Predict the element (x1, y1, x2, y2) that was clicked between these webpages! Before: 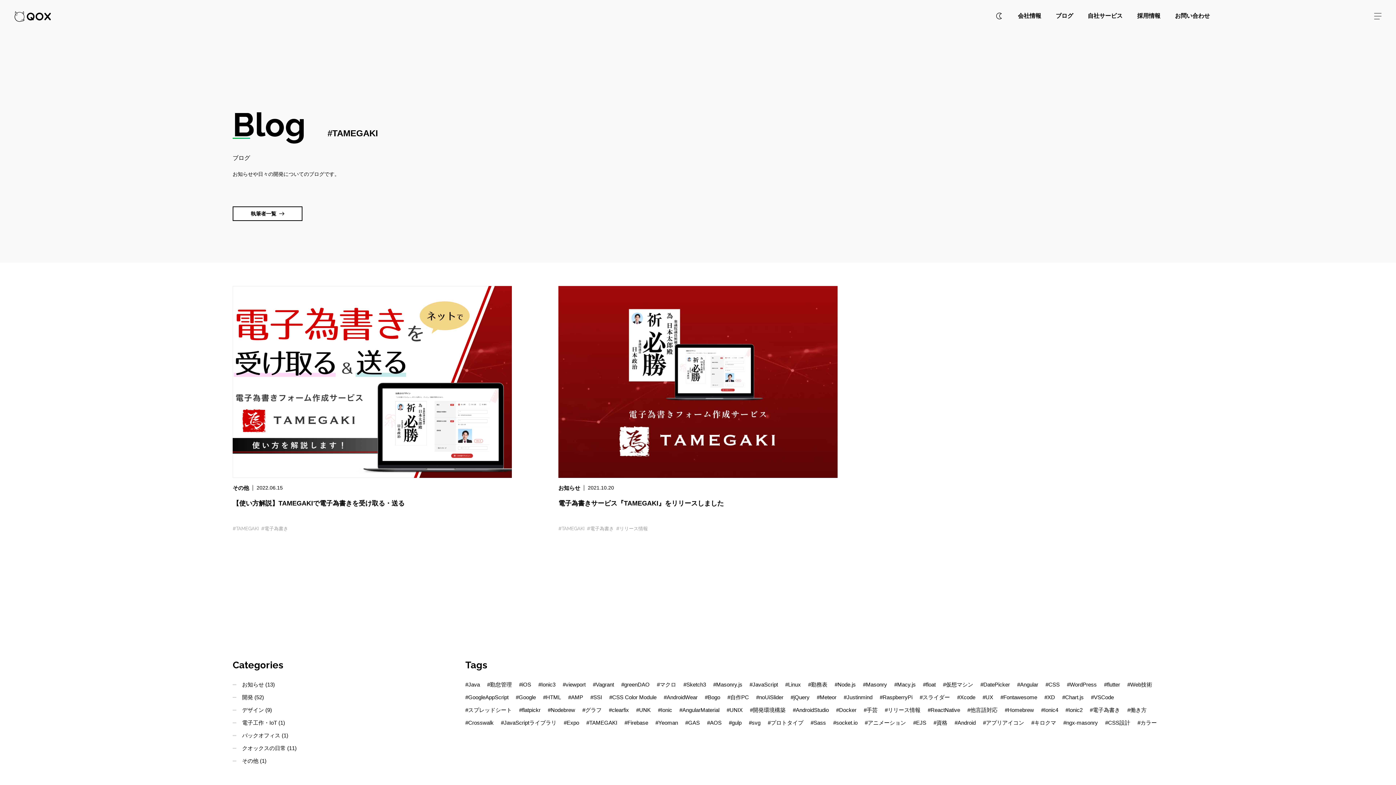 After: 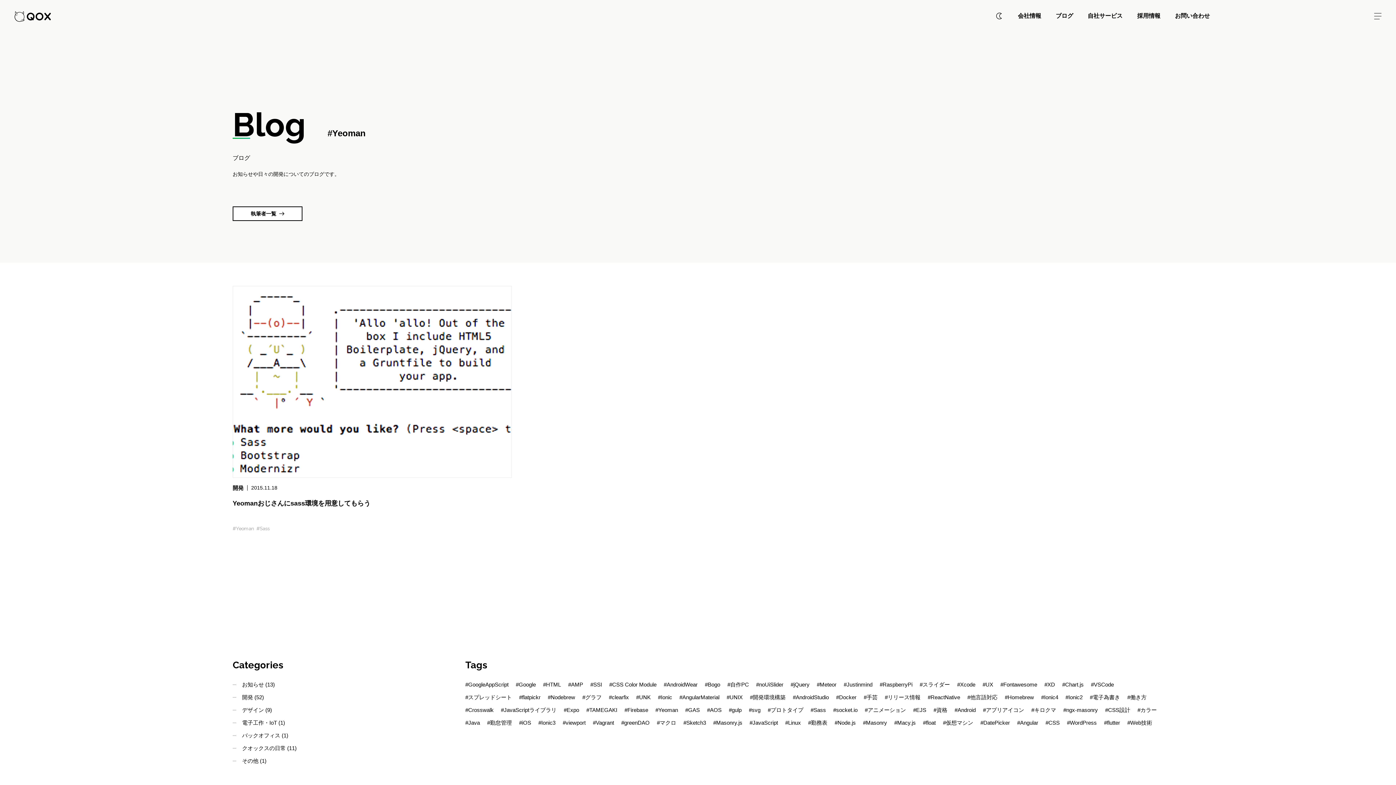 Action: bbox: (655, 719, 678, 726) label: #Yeoman